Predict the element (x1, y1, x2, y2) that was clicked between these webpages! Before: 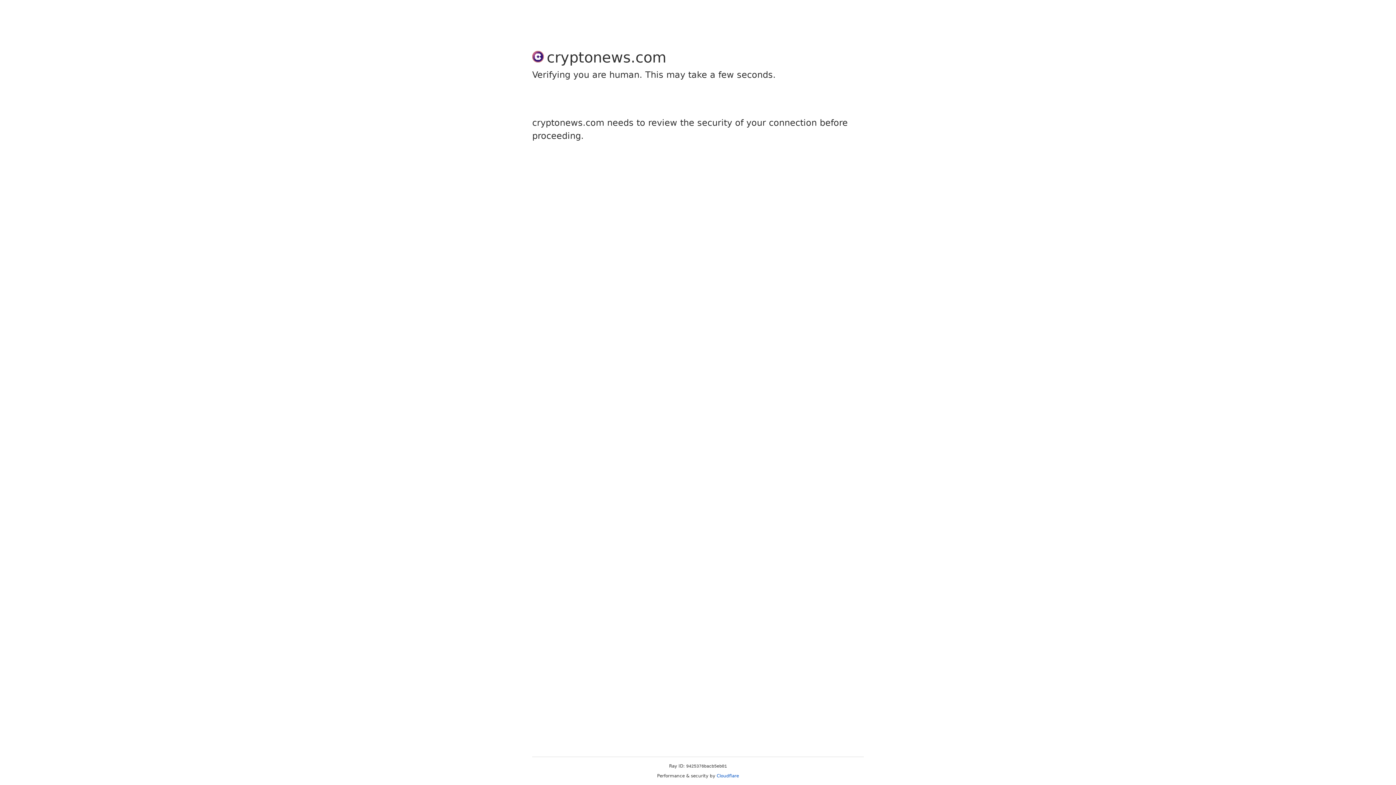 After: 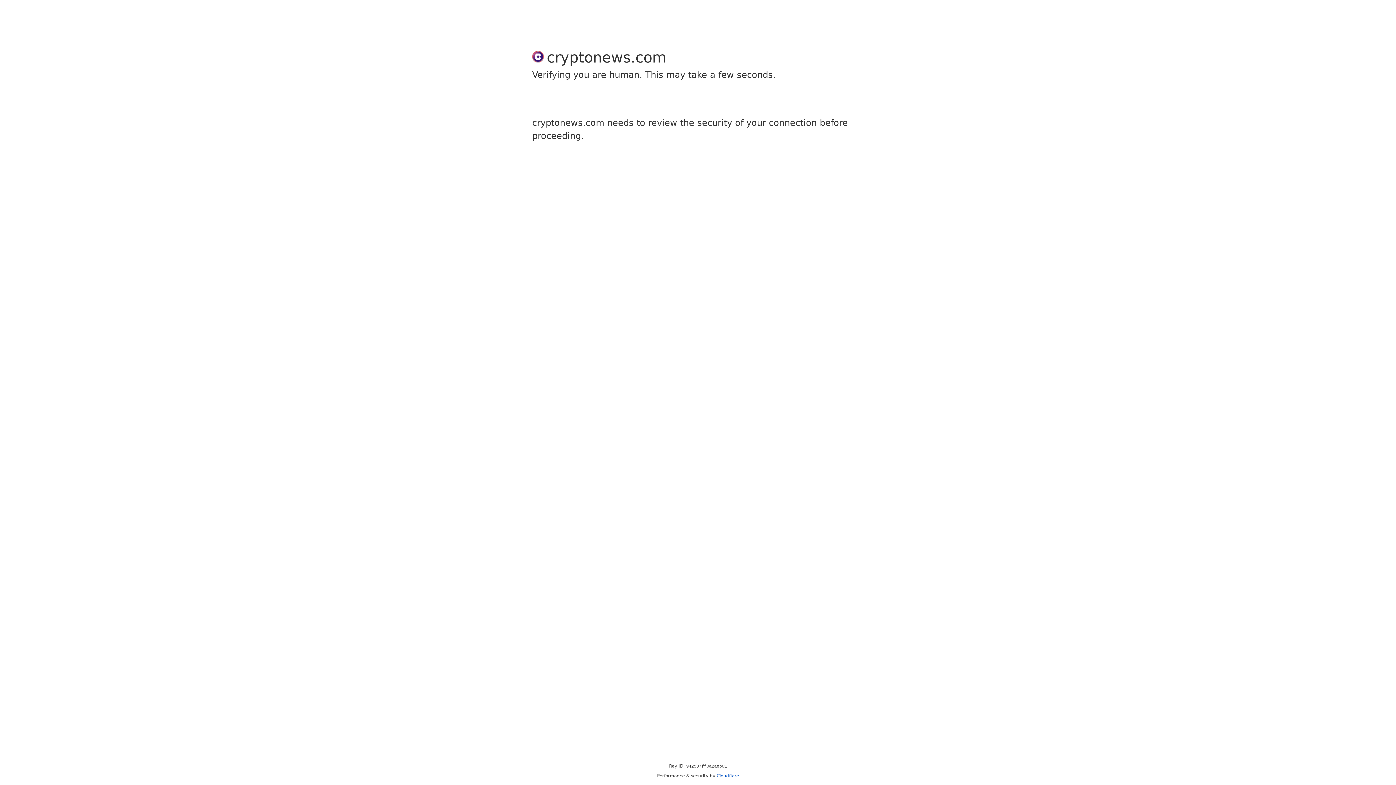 Action: label: Cloudflare bbox: (716, 773, 739, 778)